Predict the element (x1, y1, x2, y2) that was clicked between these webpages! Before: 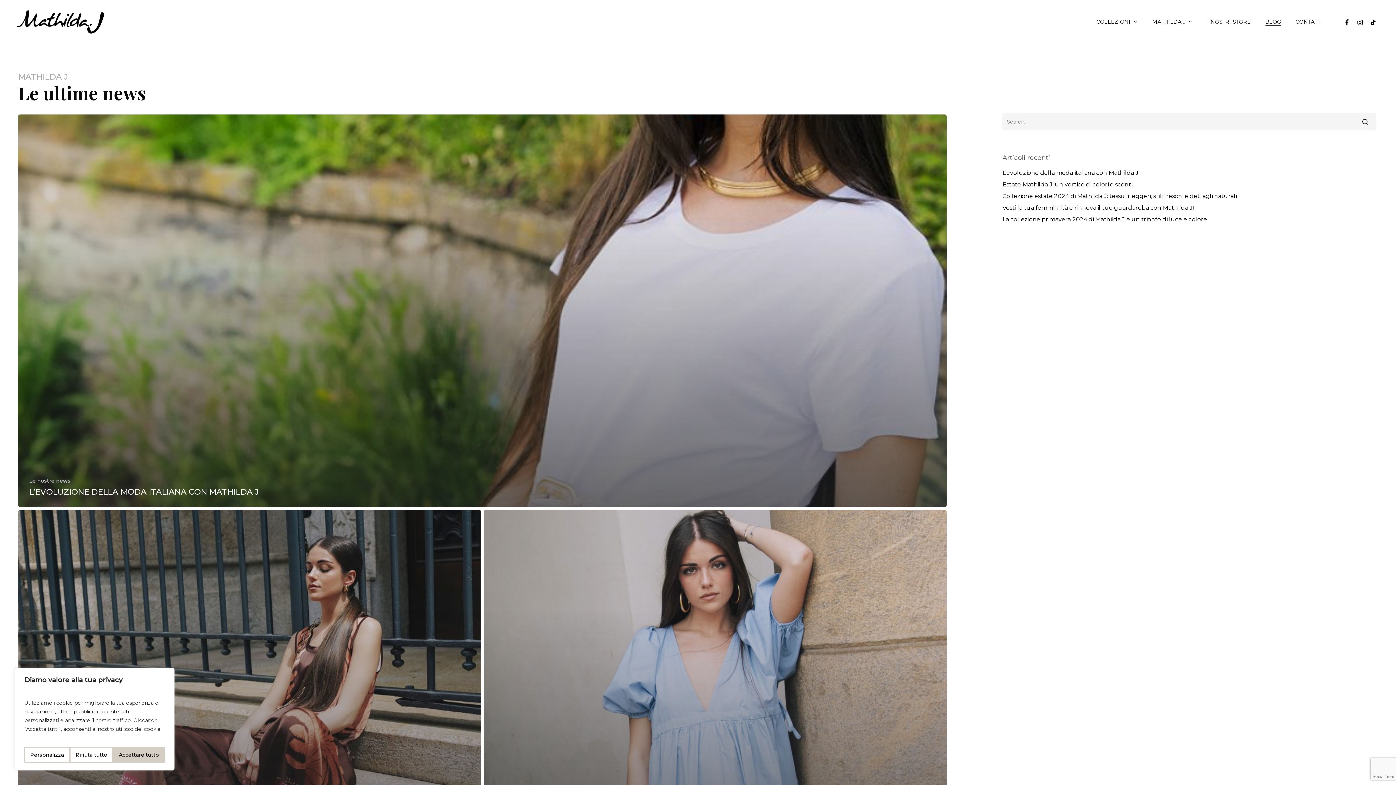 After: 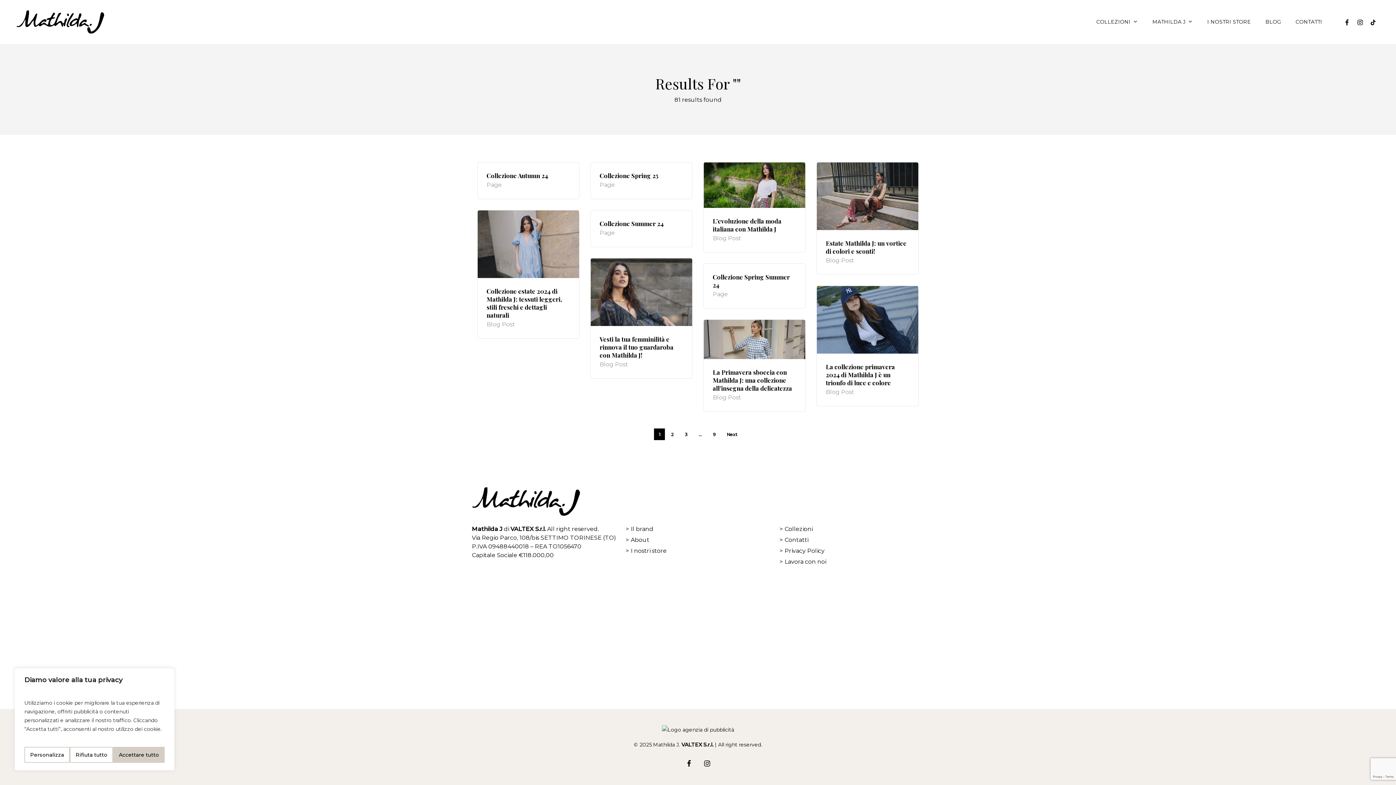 Action: bbox: (1354, 113, 1376, 130)